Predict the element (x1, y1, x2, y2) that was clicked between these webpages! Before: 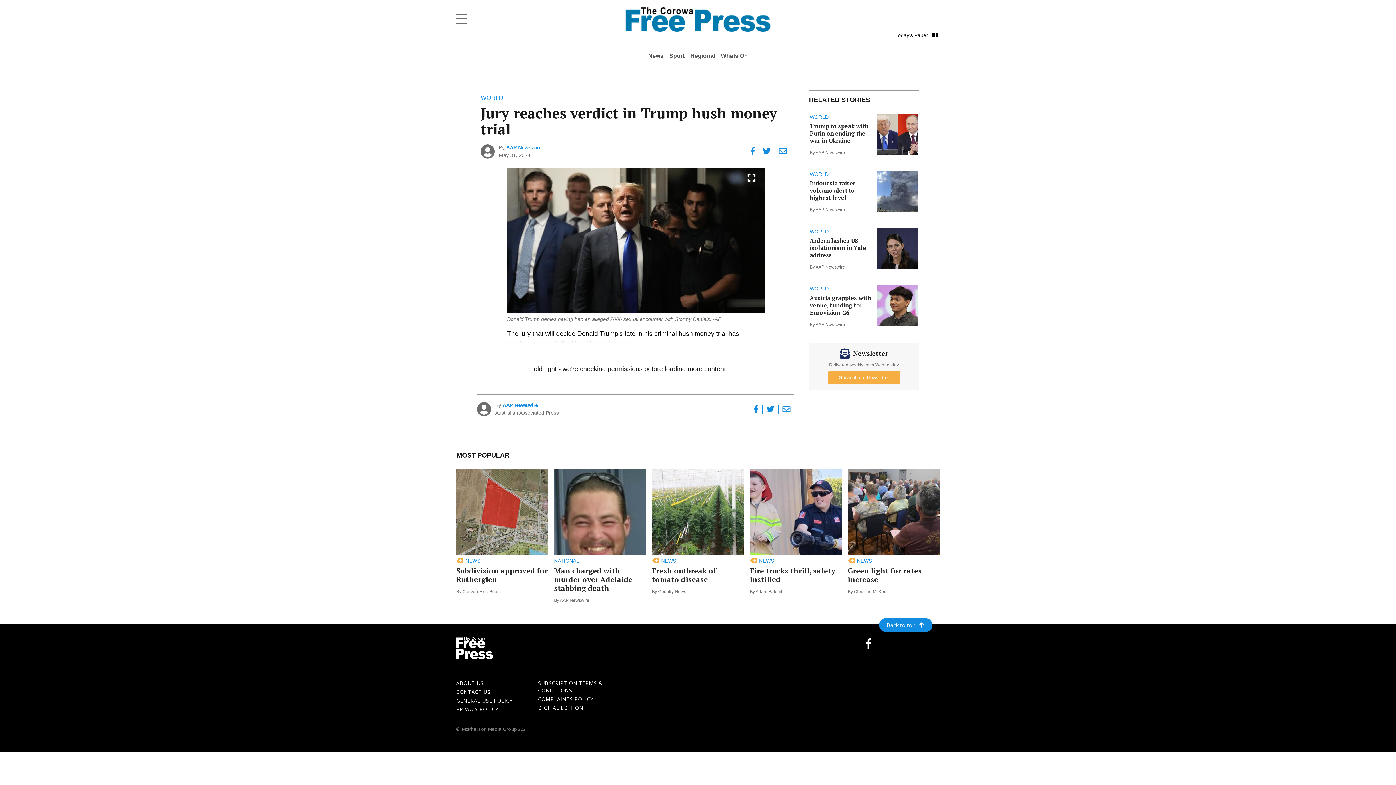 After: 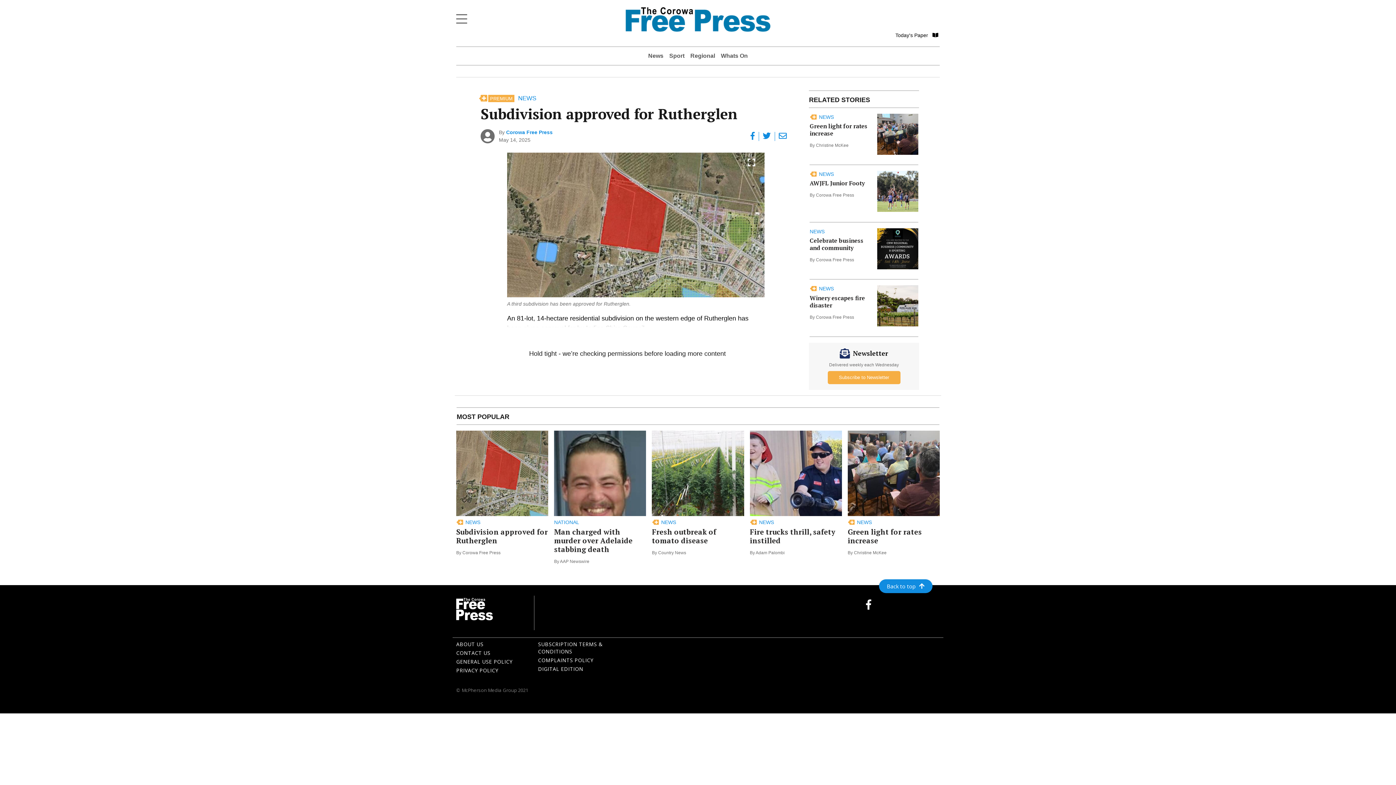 Action: bbox: (456, 469, 548, 603) label: NEWS
Subdivision approved for Rutherglen
By Corowa Free Press